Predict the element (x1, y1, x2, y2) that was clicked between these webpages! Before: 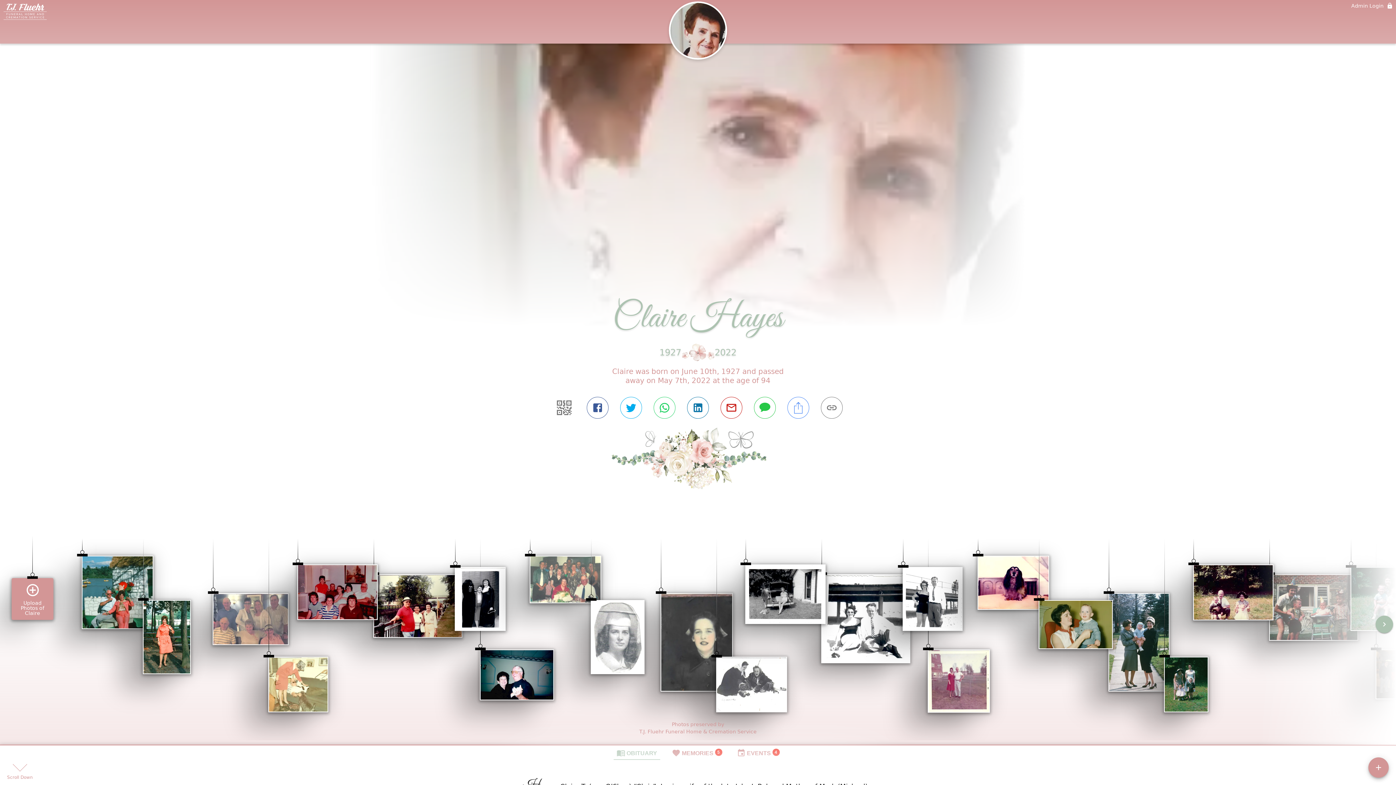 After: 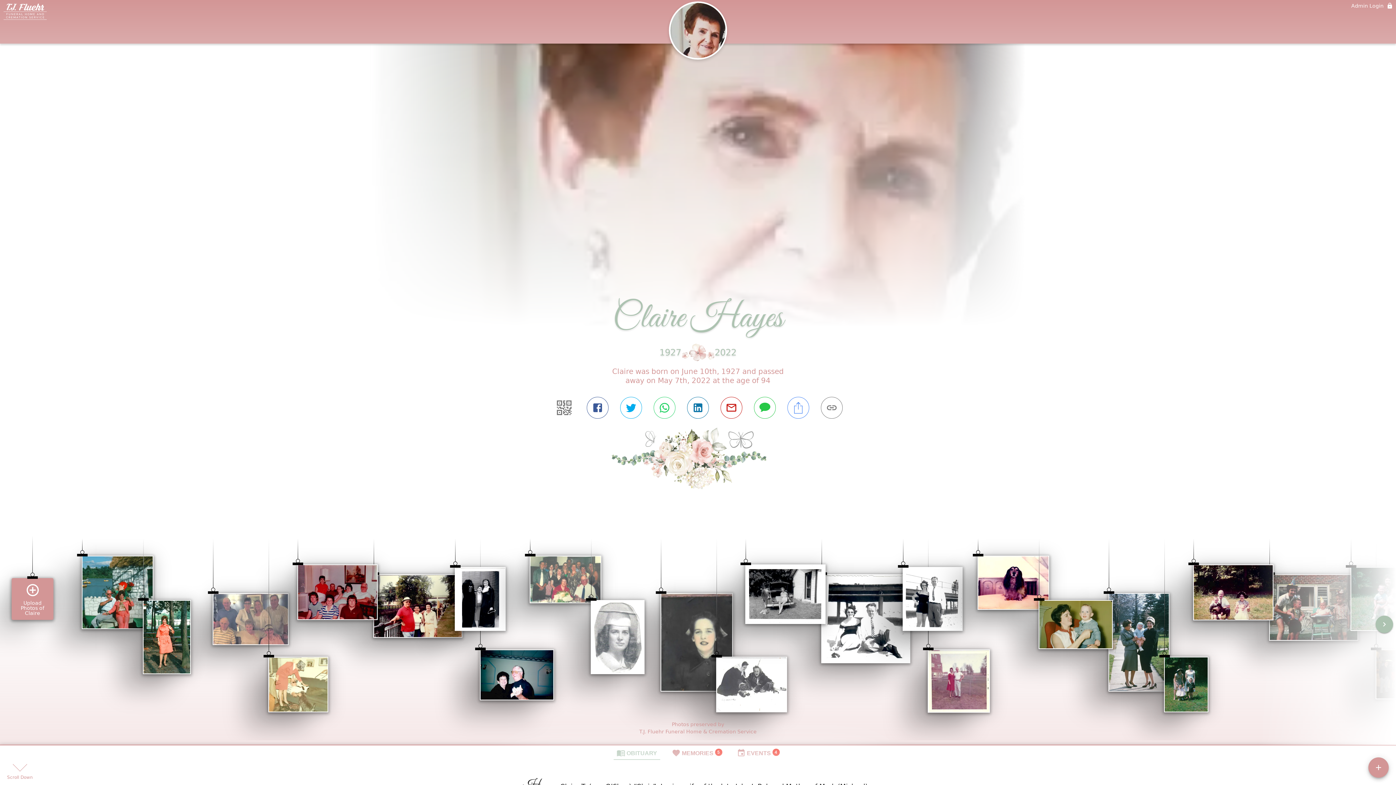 Action: label: OBITUARY bbox: (613, 666, 660, 681)